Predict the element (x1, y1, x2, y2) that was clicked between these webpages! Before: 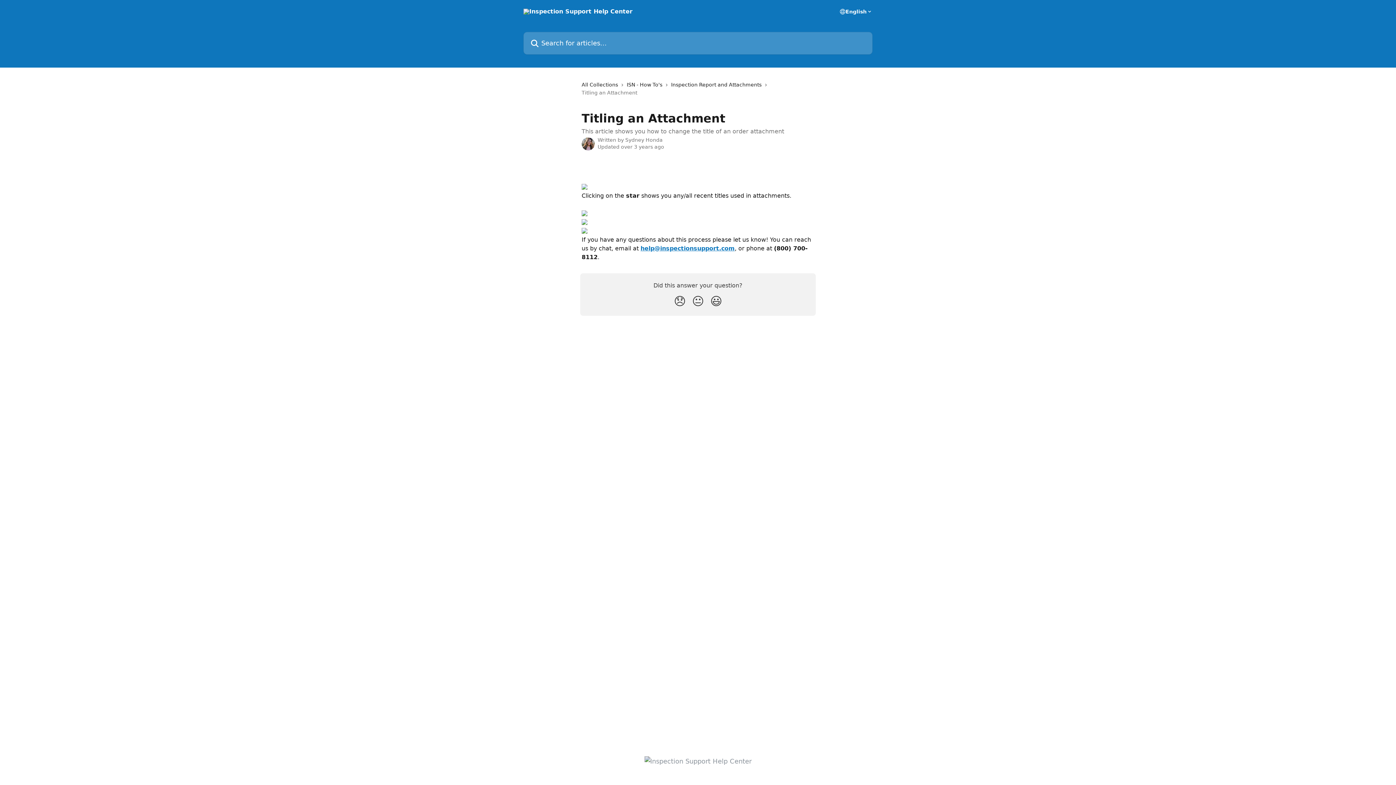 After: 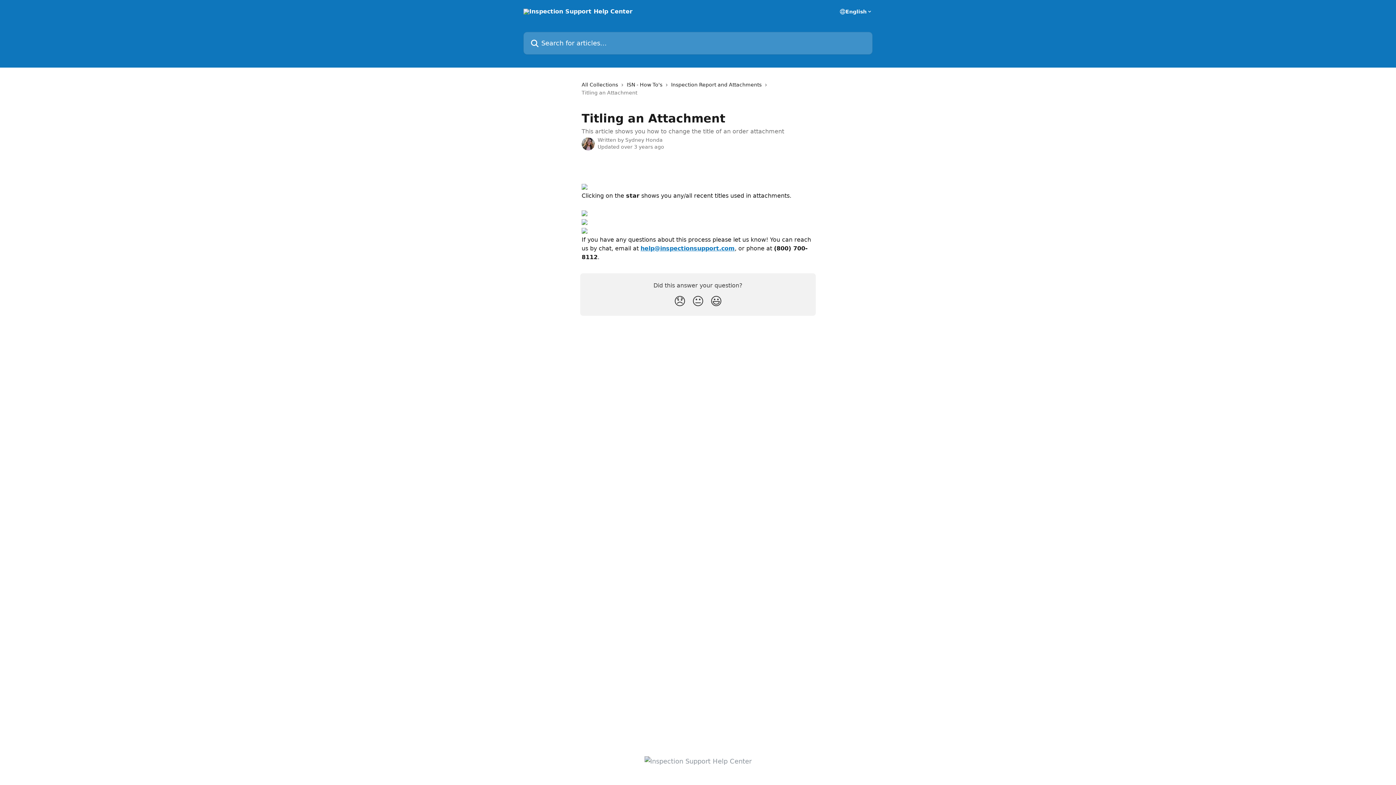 Action: bbox: (581, 183, 587, 190)